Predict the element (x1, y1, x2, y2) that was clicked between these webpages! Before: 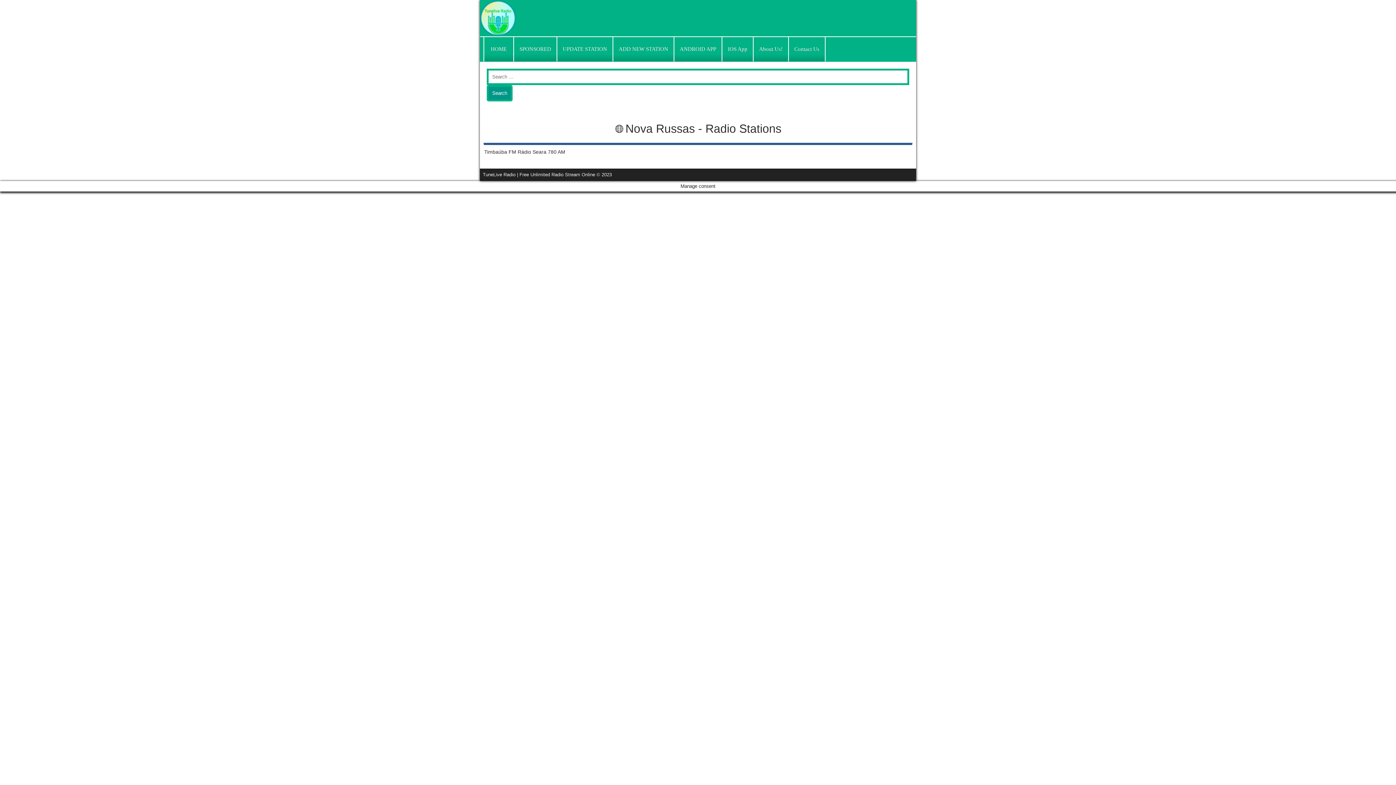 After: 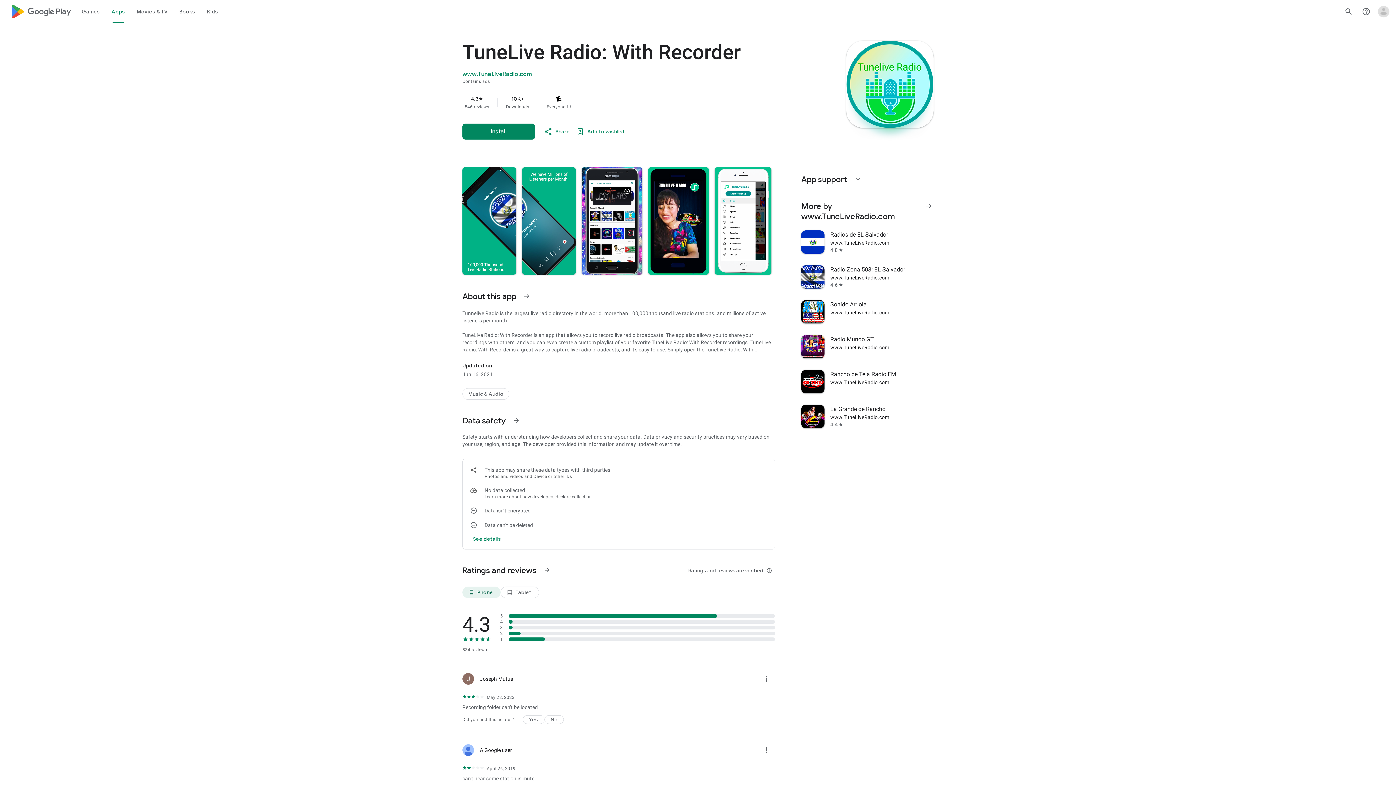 Action: bbox: (674, 37, 721, 61) label: ANDROID APP